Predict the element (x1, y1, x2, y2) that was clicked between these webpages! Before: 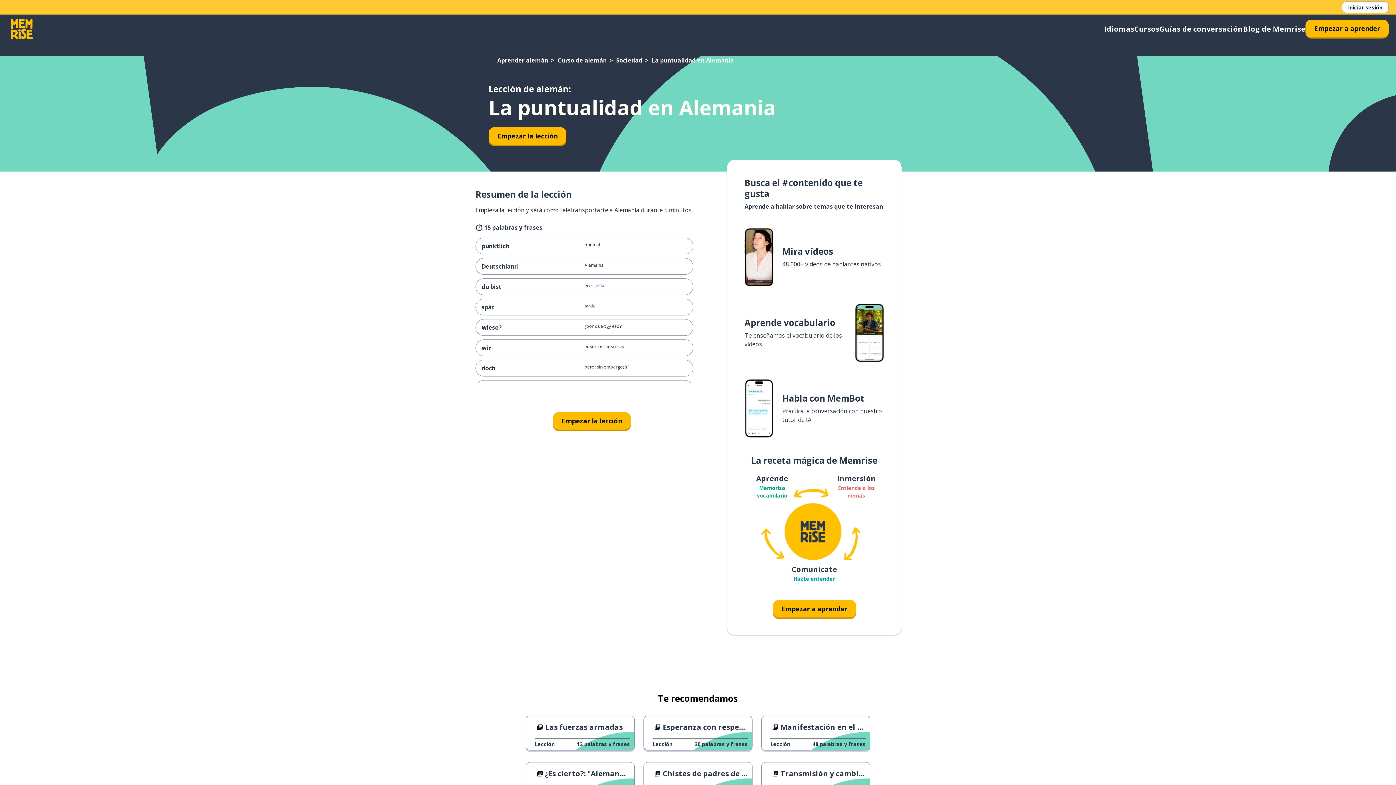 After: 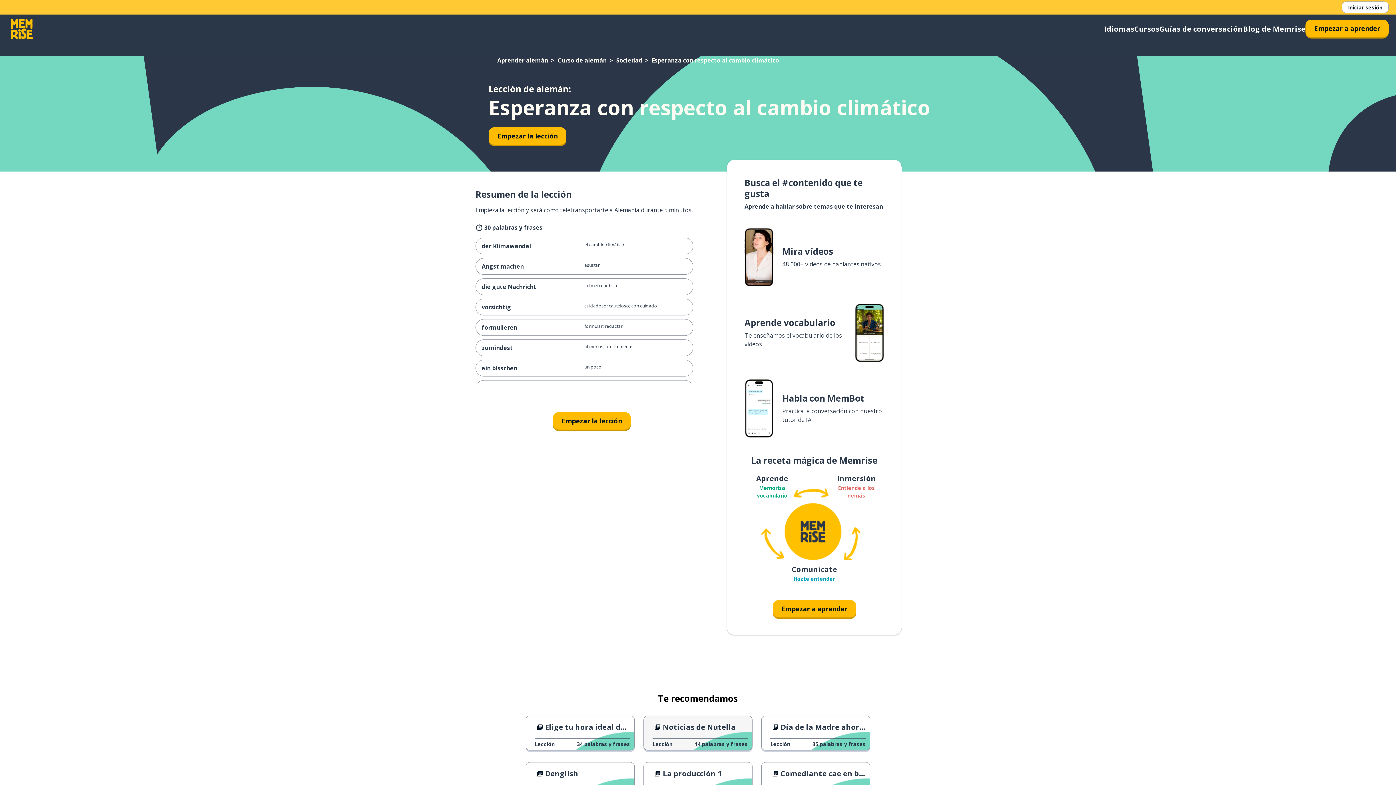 Action: bbox: (643, 716, 752, 750) label: Esperanza con respecto al cambio climático
Lección
30 palabras y frases